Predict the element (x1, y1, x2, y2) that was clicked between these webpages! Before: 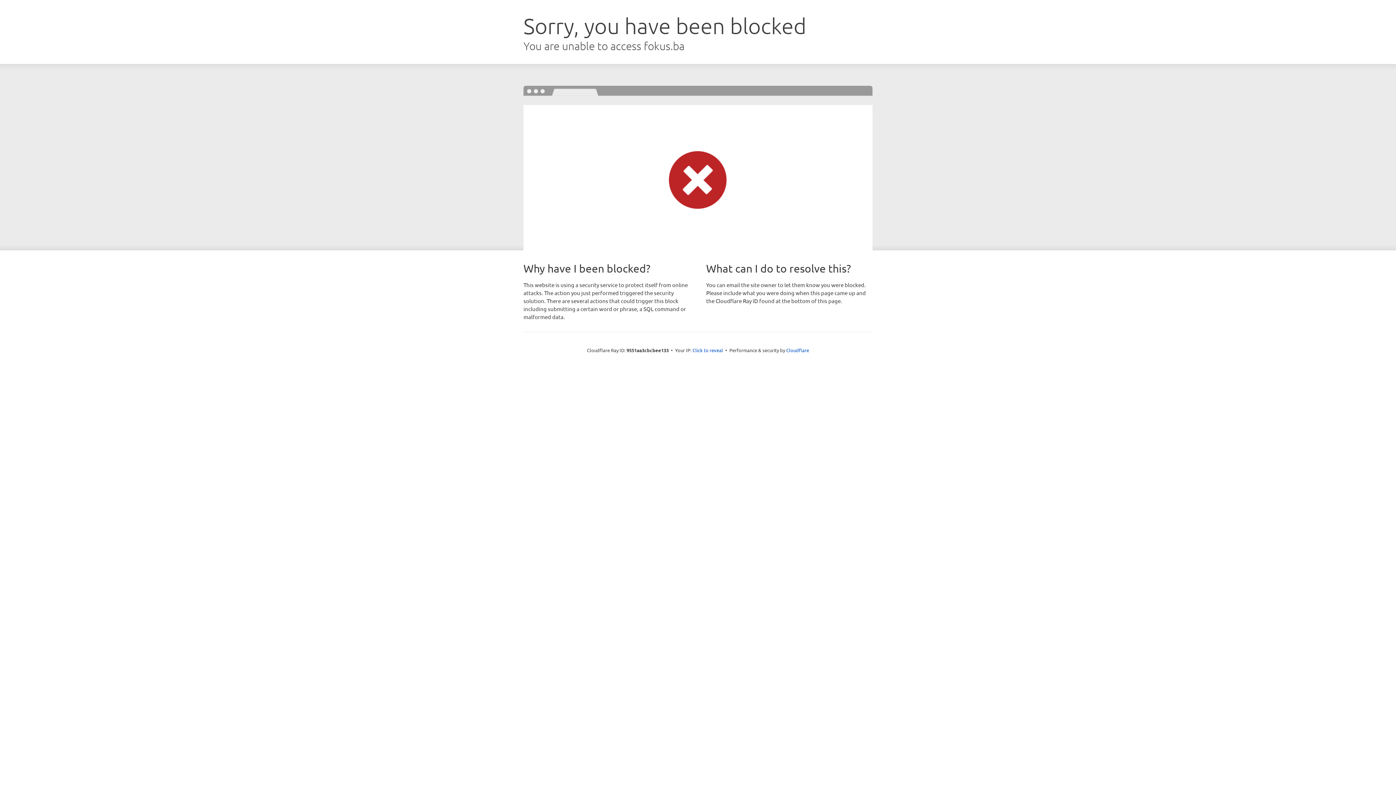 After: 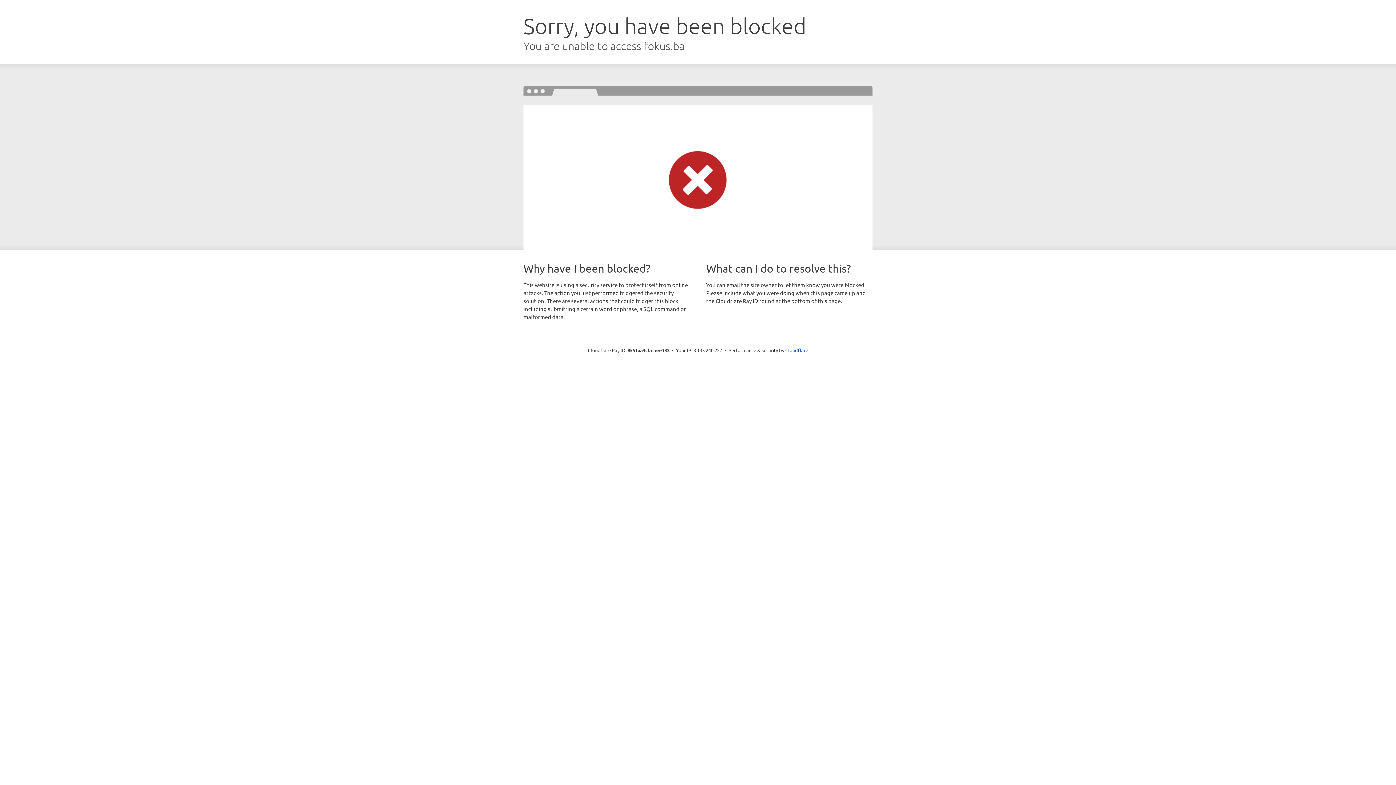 Action: label: Click to reveal bbox: (692, 346, 723, 353)